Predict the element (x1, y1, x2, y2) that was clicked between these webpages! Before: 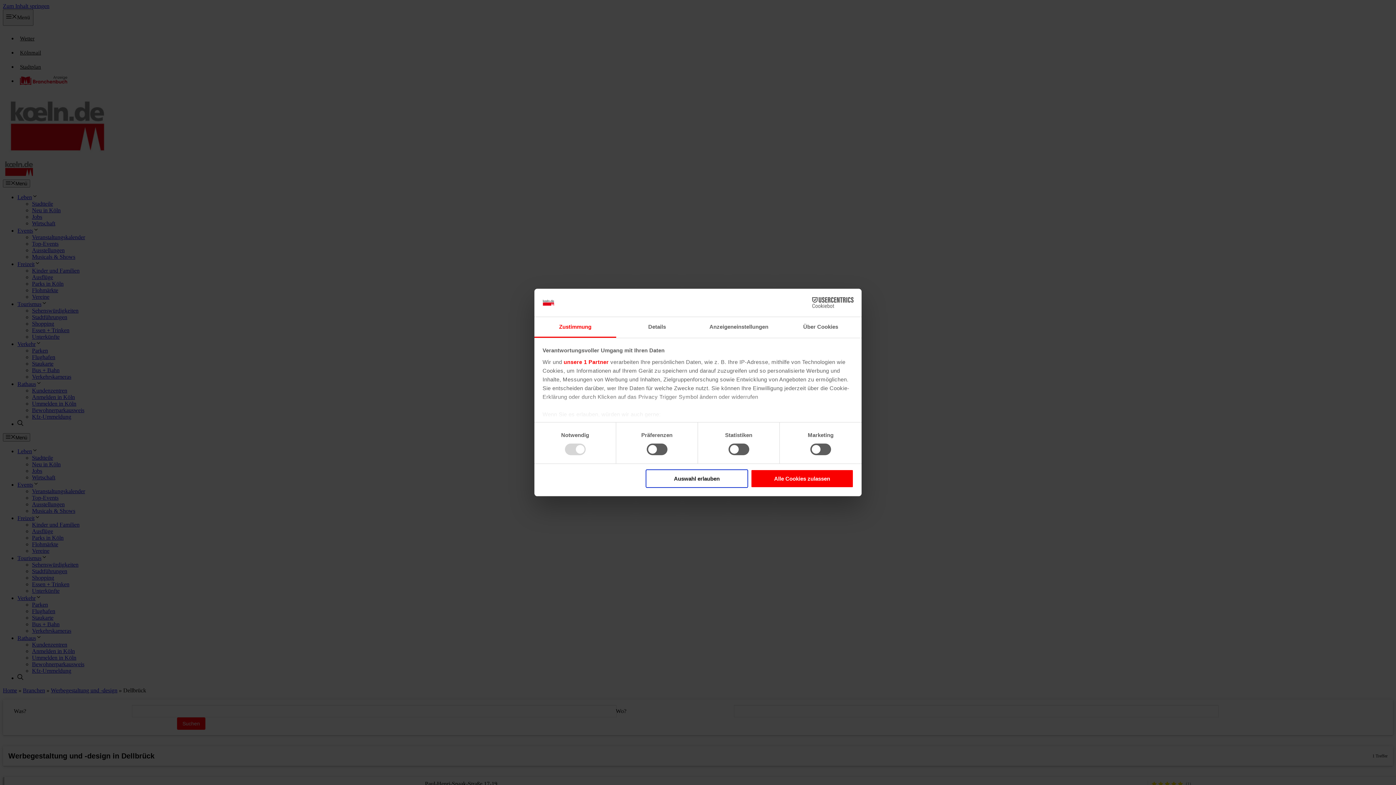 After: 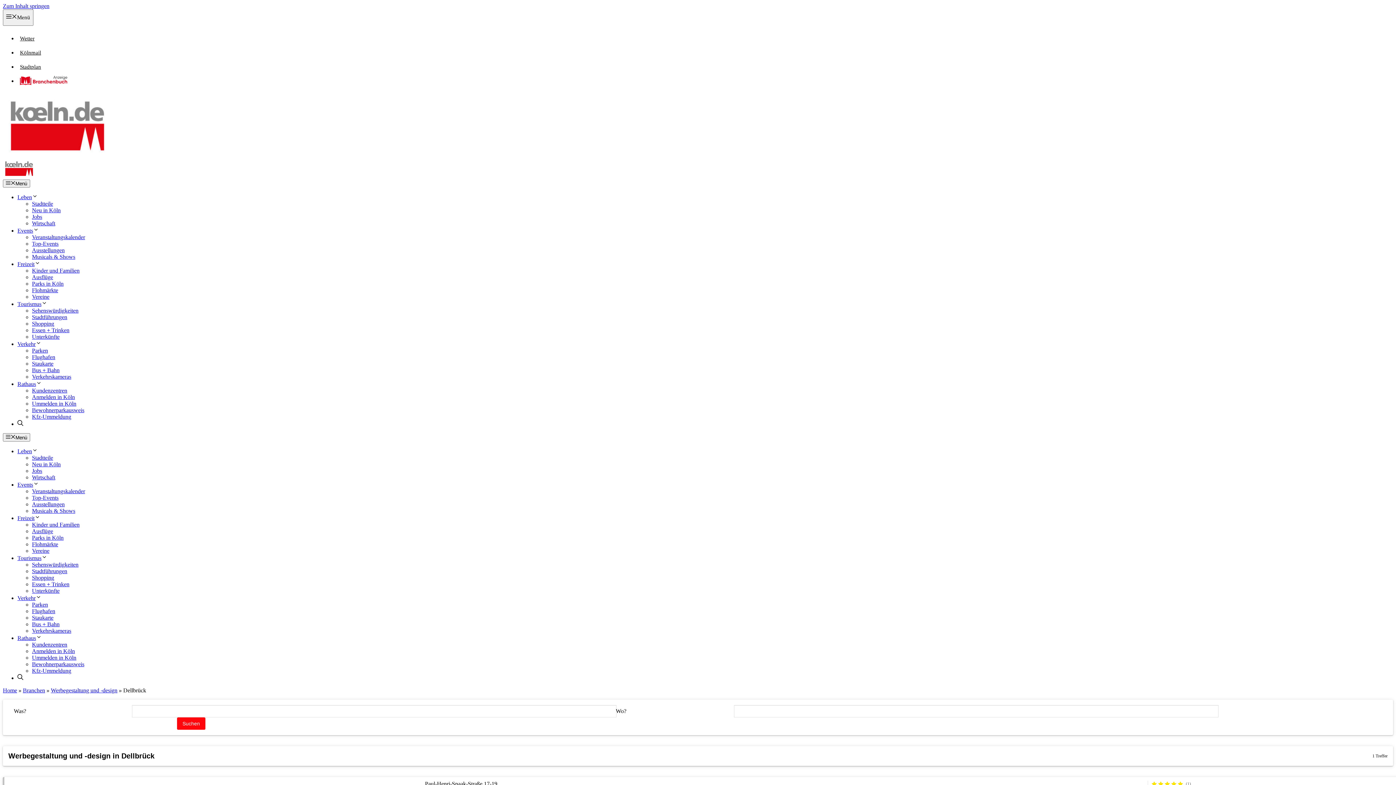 Action: label: Auswahl erlauben bbox: (645, 469, 748, 488)